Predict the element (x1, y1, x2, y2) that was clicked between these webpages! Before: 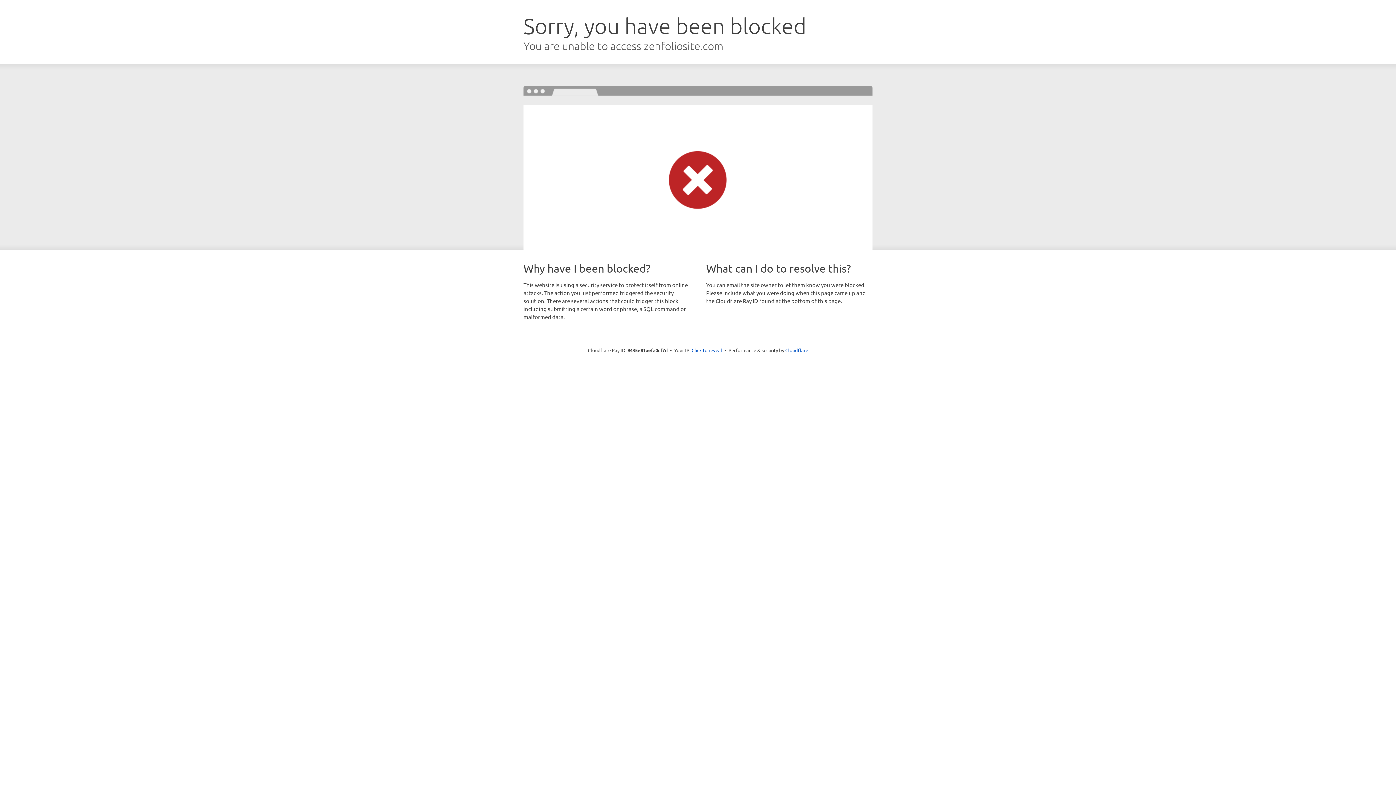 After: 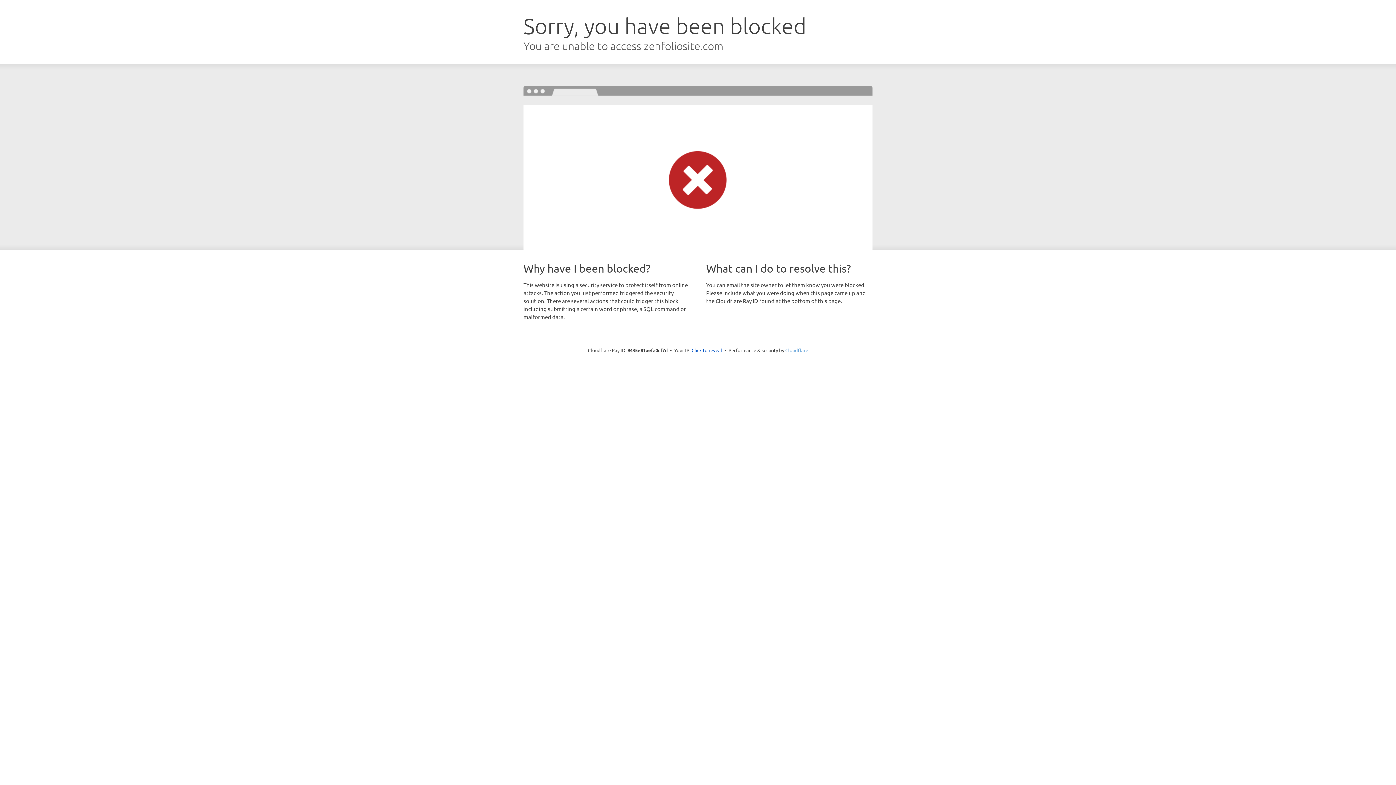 Action: label: Cloudflare bbox: (785, 347, 808, 353)